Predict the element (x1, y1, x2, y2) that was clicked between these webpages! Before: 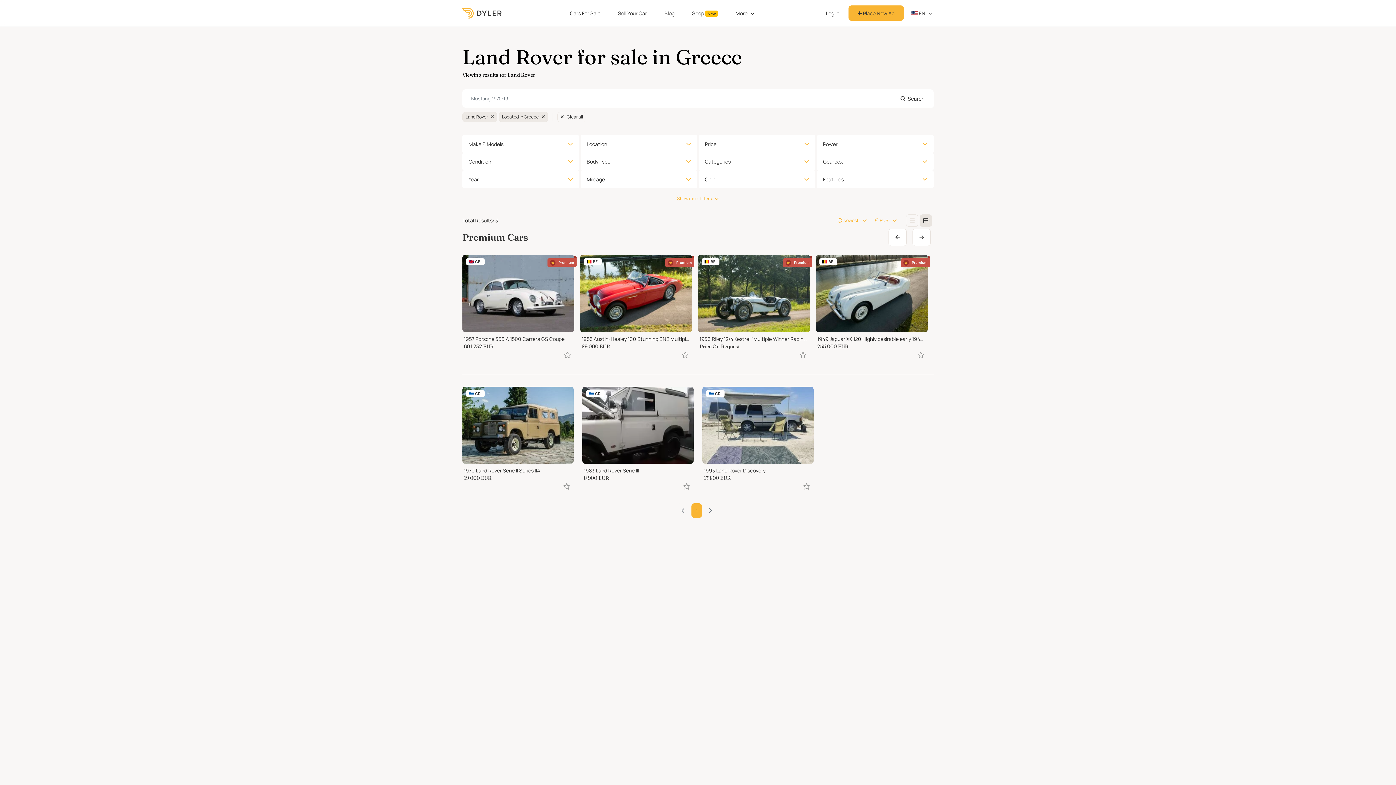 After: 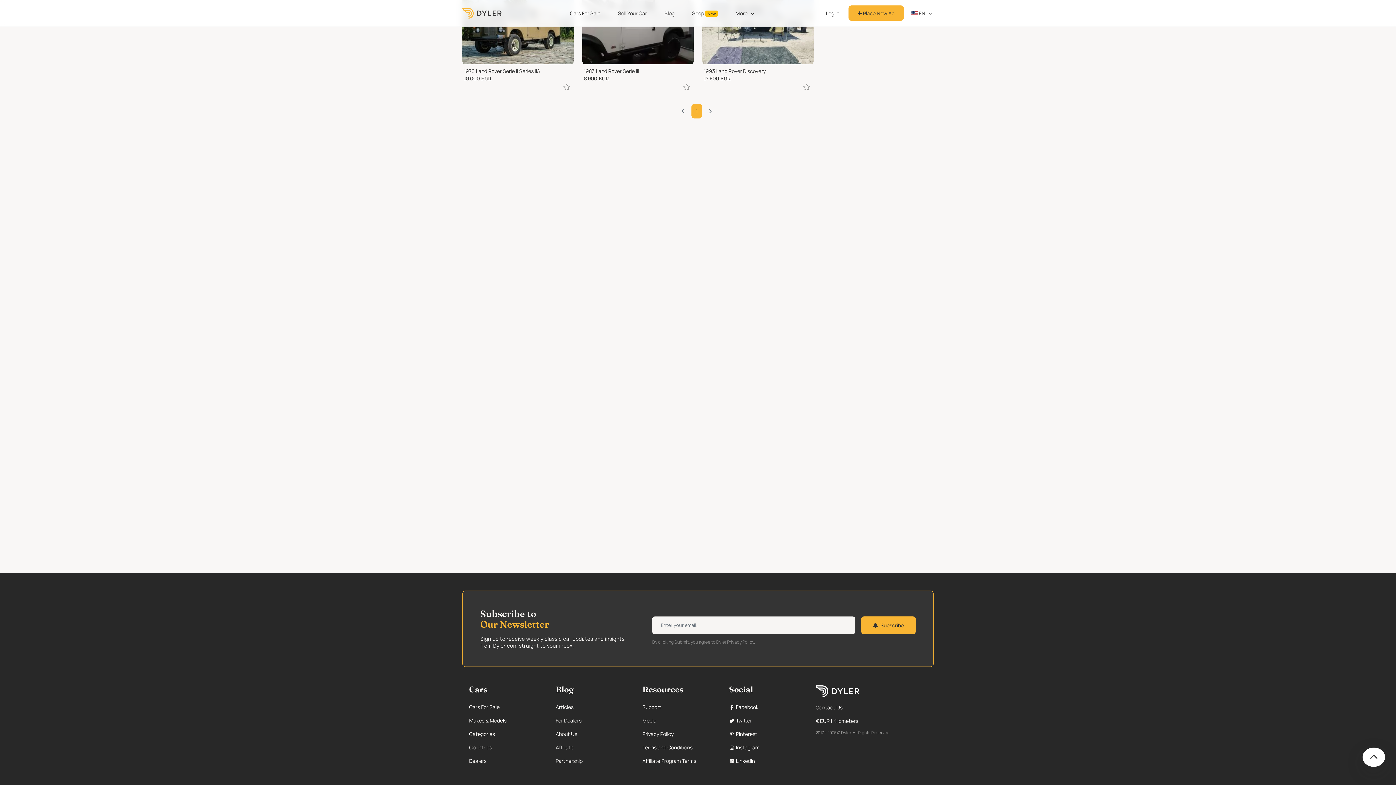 Action: label: Contact Us bbox: (815, 711, 927, 725)